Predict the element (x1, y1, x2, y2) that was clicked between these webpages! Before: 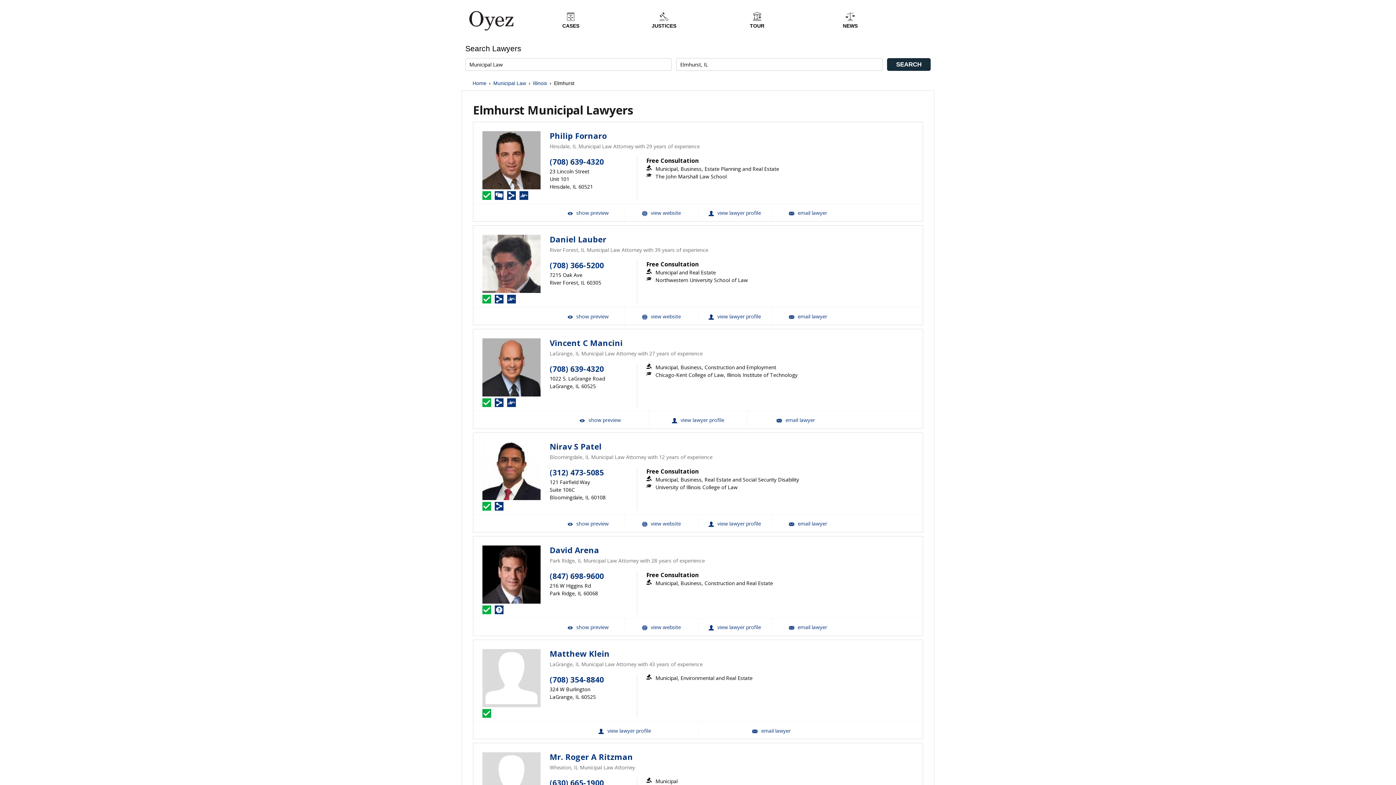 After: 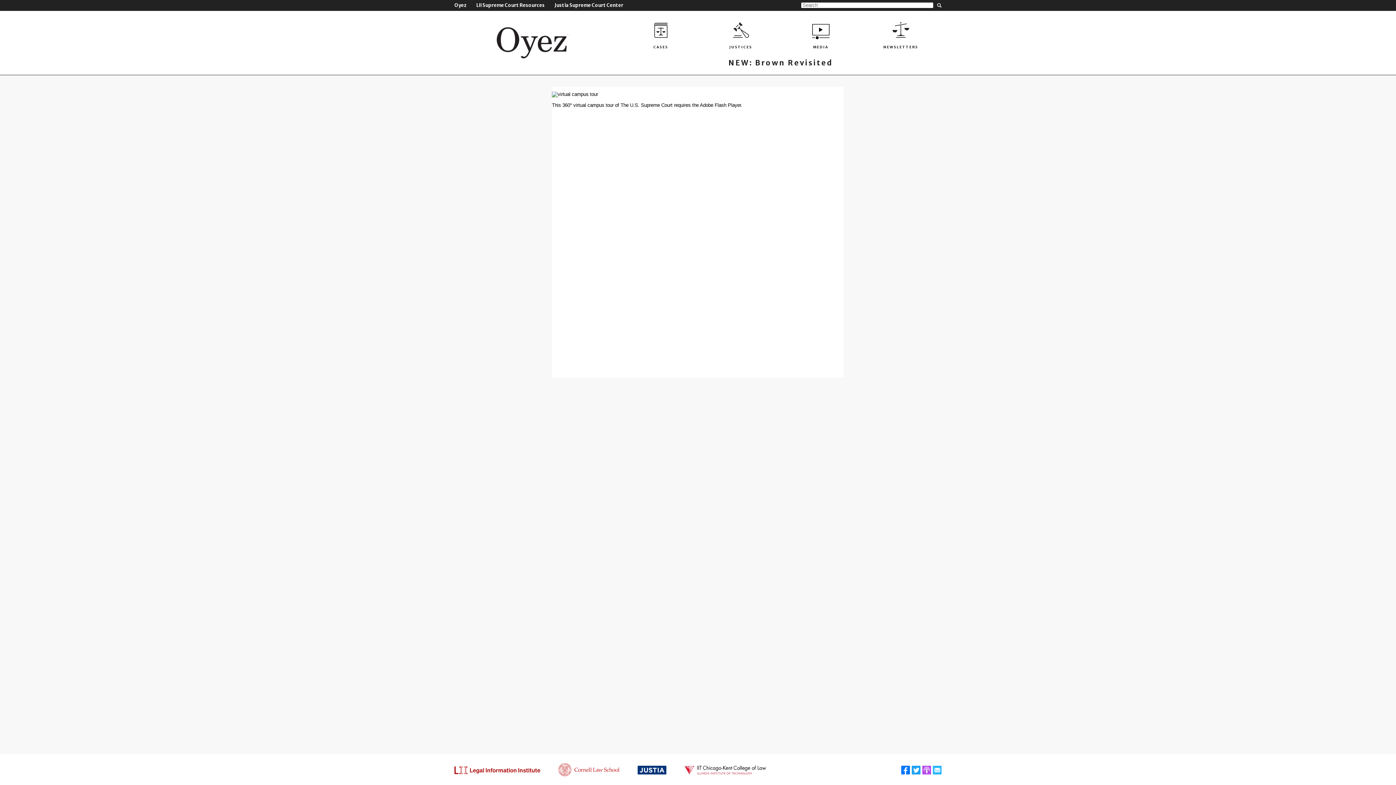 Action: bbox: (710, 10, 803, 29) label: TOUR